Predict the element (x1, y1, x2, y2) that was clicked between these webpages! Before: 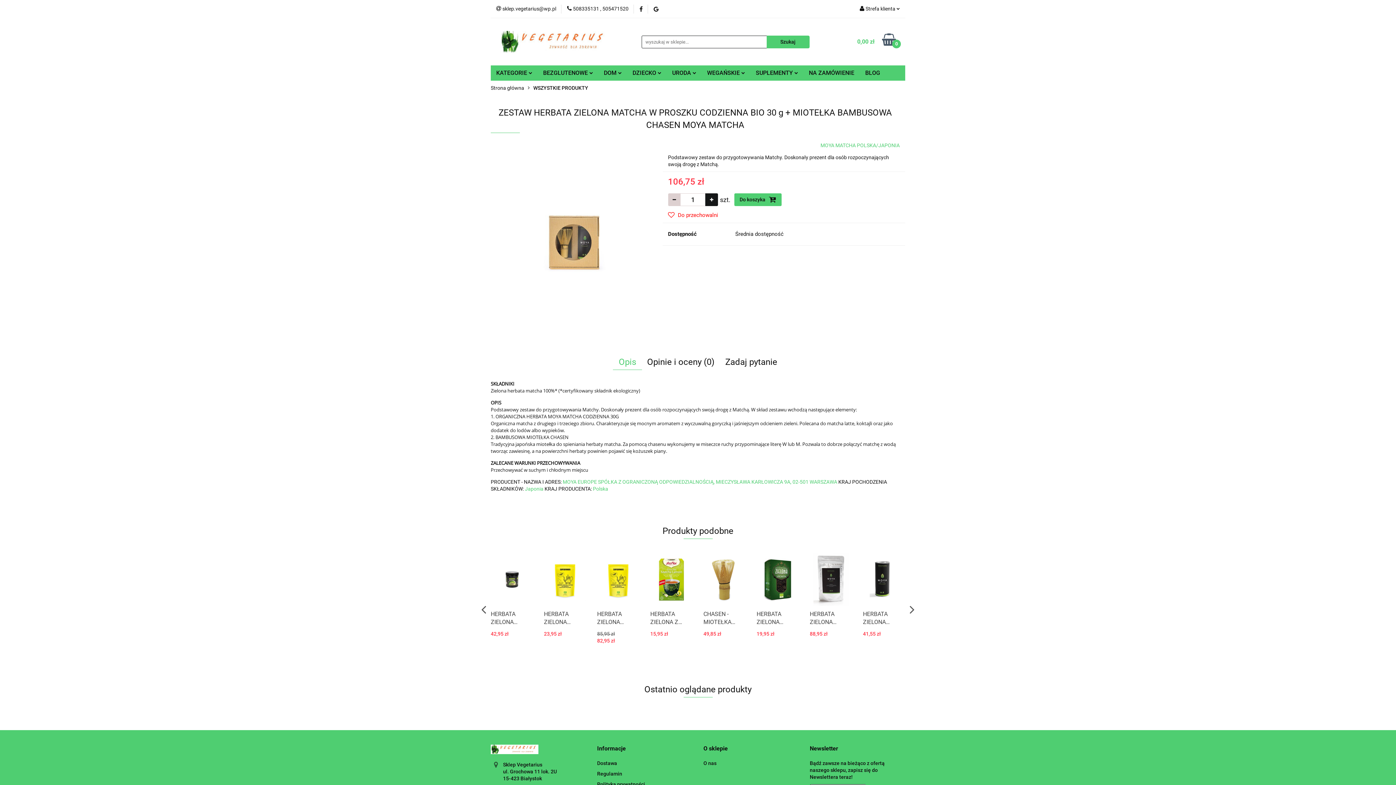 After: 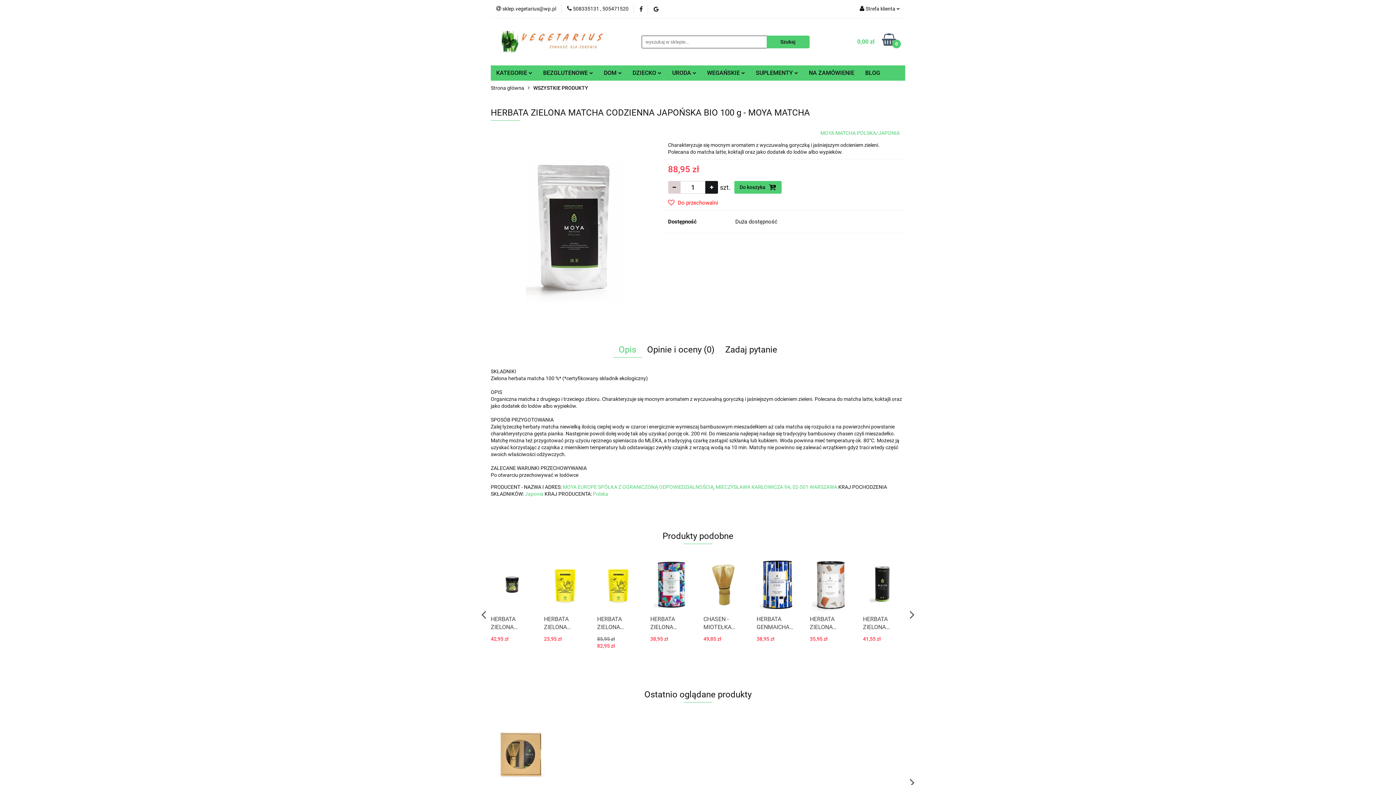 Action: label: HERBATA ZIELONA MATCHA CODZIENNA JAPOŃSKA BIO 100 g - MOYA MATCHA bbox: (548, 610, 590, 626)